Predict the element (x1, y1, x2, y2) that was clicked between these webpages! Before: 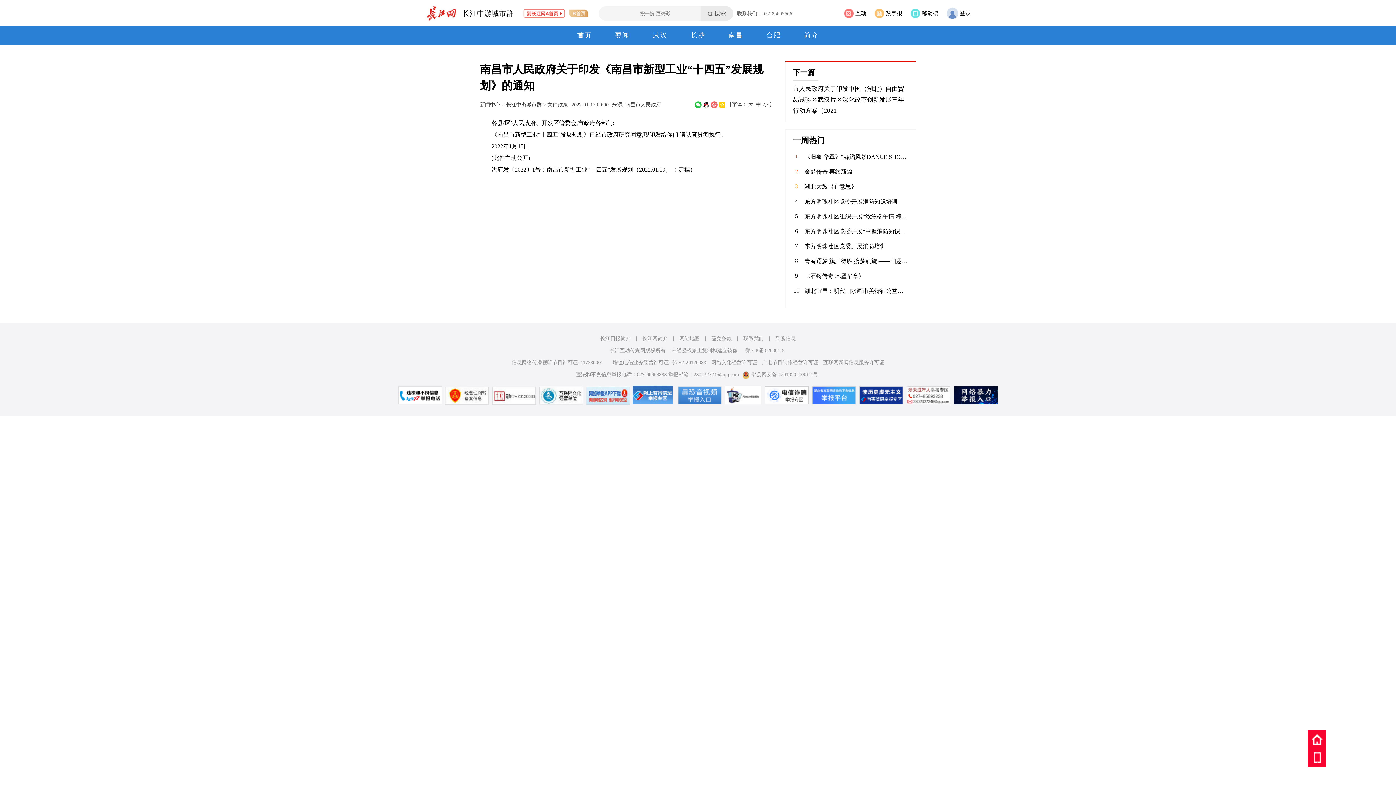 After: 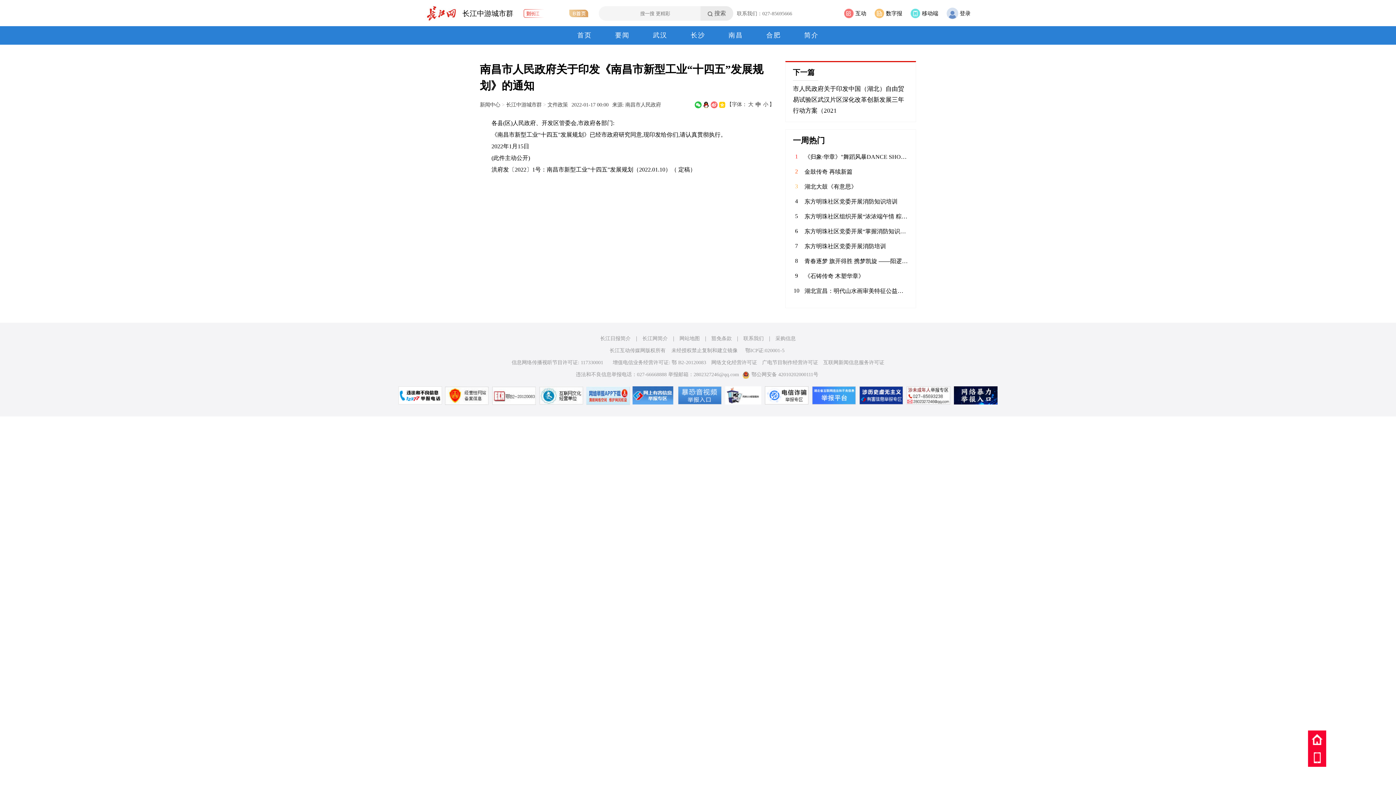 Action: label: 湖北宜昌：明代山水画审美特征公益讲座，成功举办 bbox: (804, 287, 908, 295)